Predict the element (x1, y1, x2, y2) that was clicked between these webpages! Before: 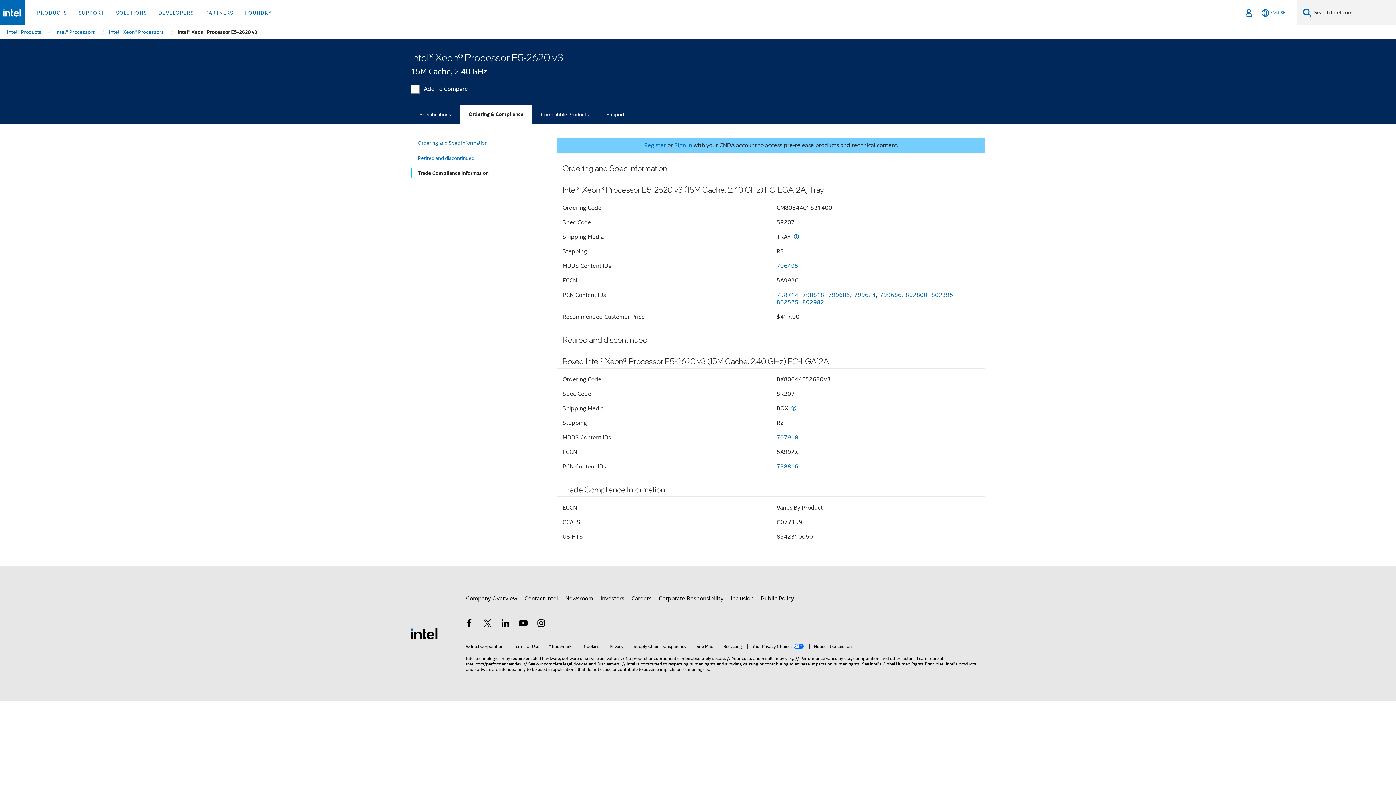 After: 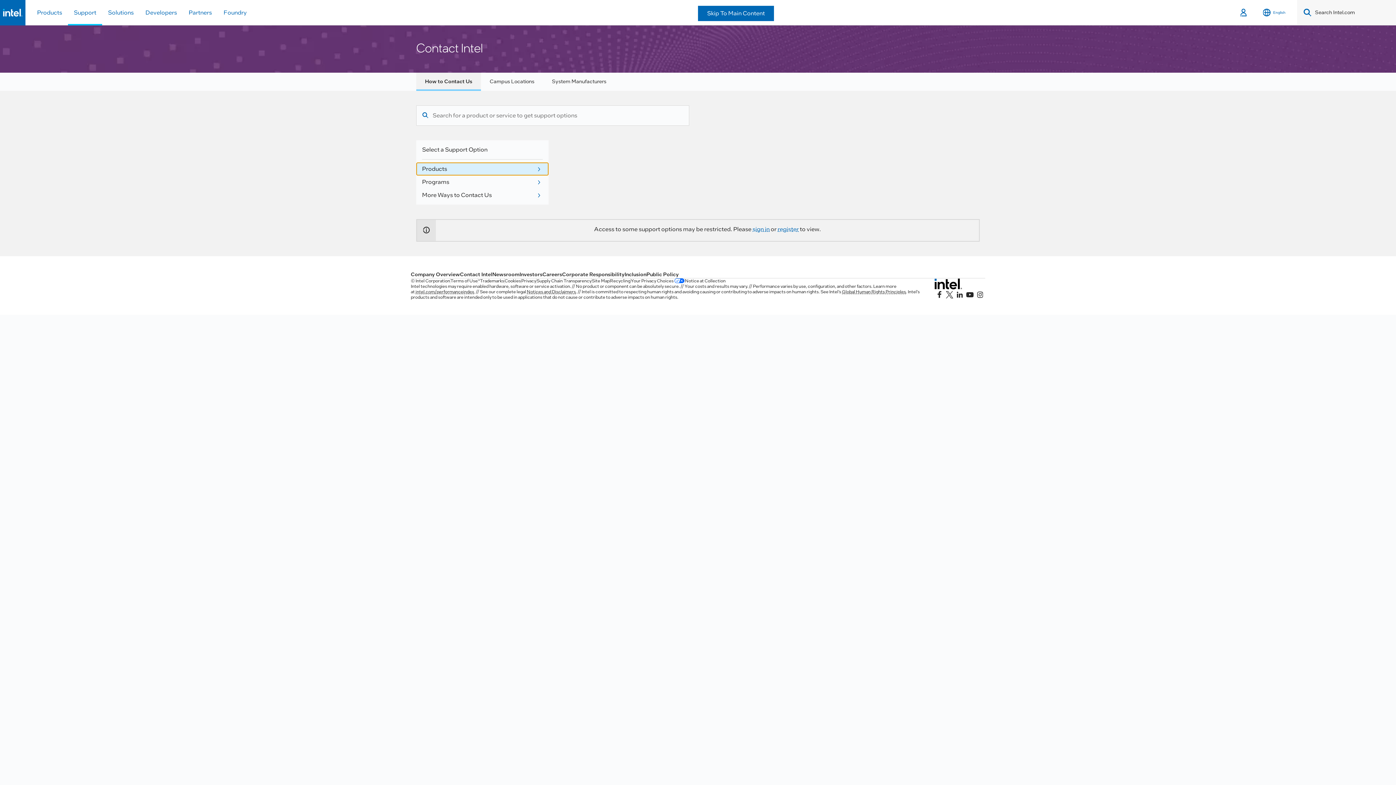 Action: label: Contact Intel bbox: (524, 592, 558, 605)